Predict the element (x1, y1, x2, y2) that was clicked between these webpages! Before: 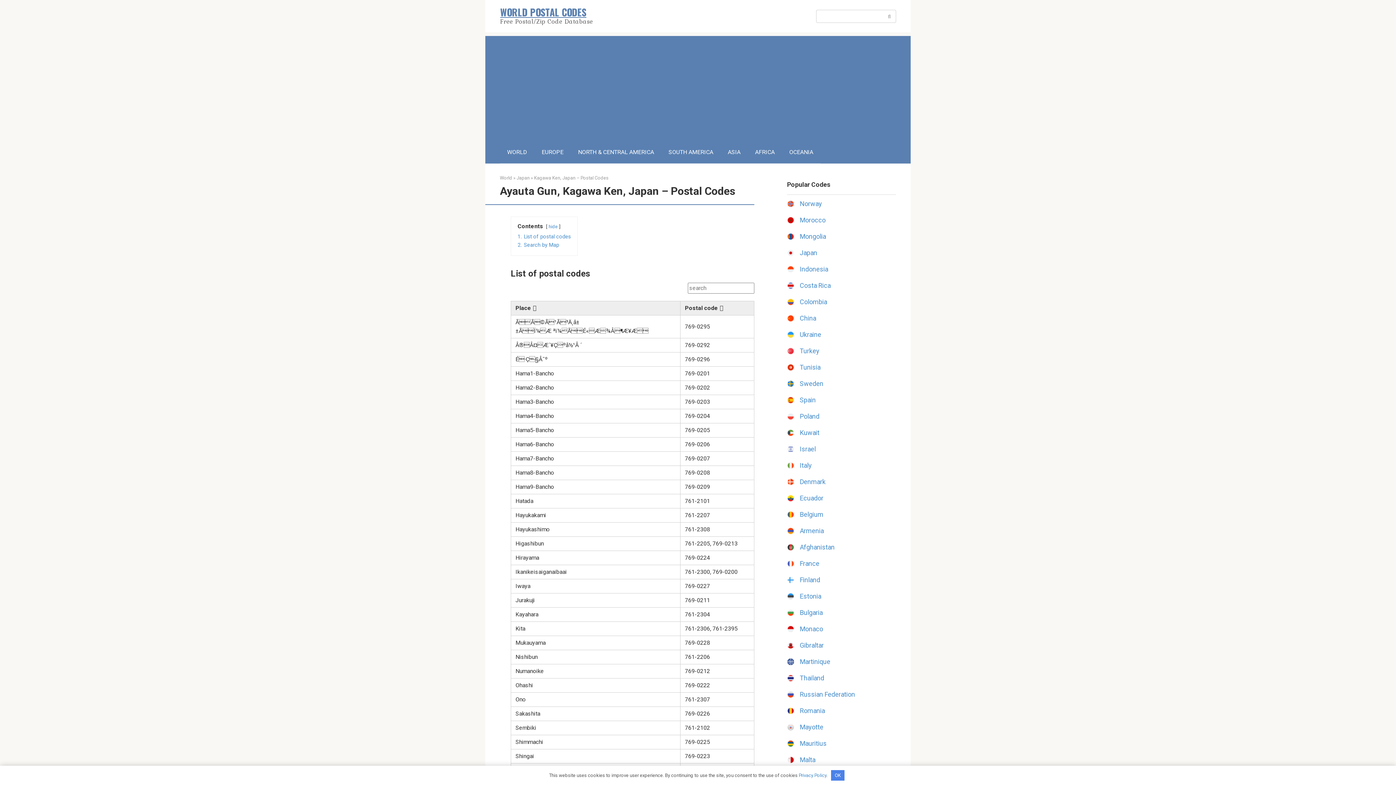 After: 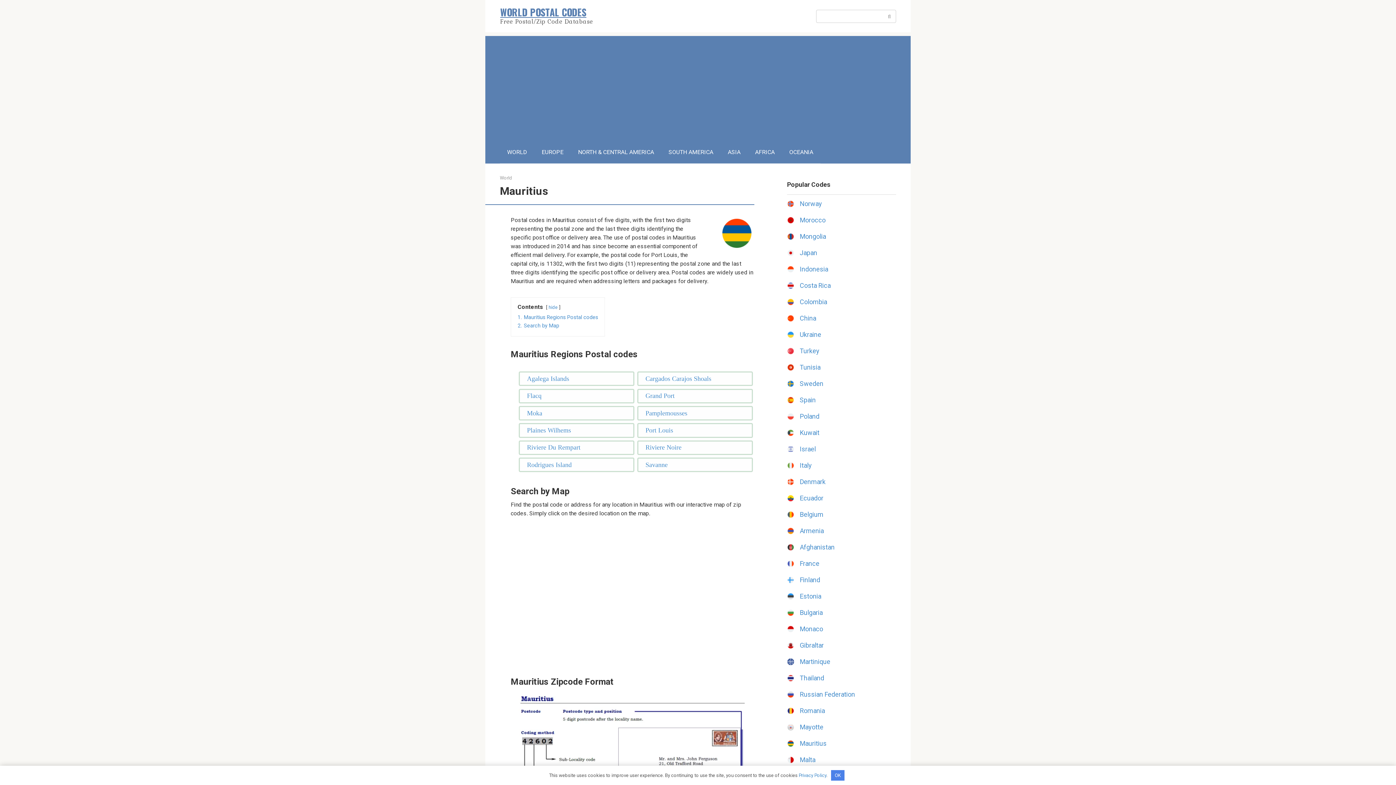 Action: bbox: (800, 740, 826, 747) label: Mauritius